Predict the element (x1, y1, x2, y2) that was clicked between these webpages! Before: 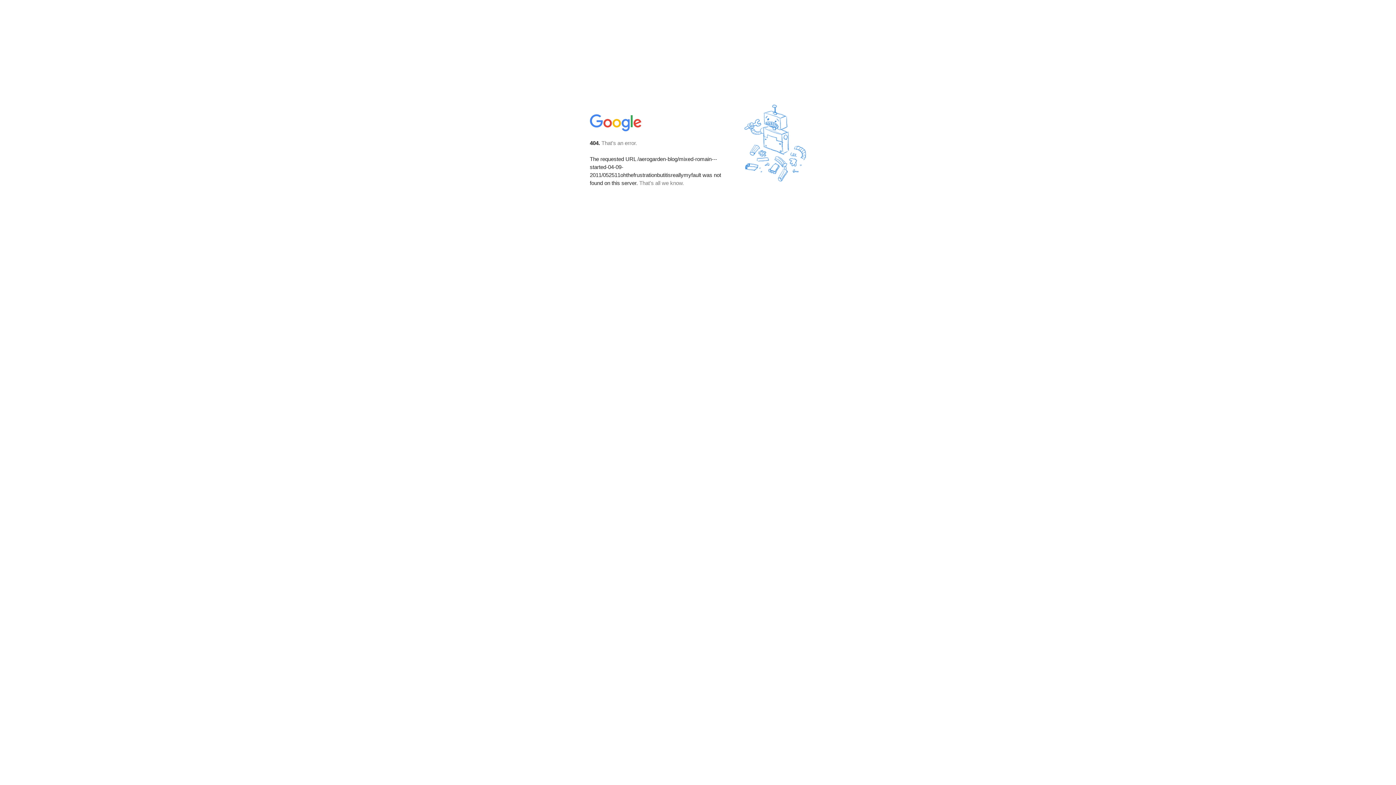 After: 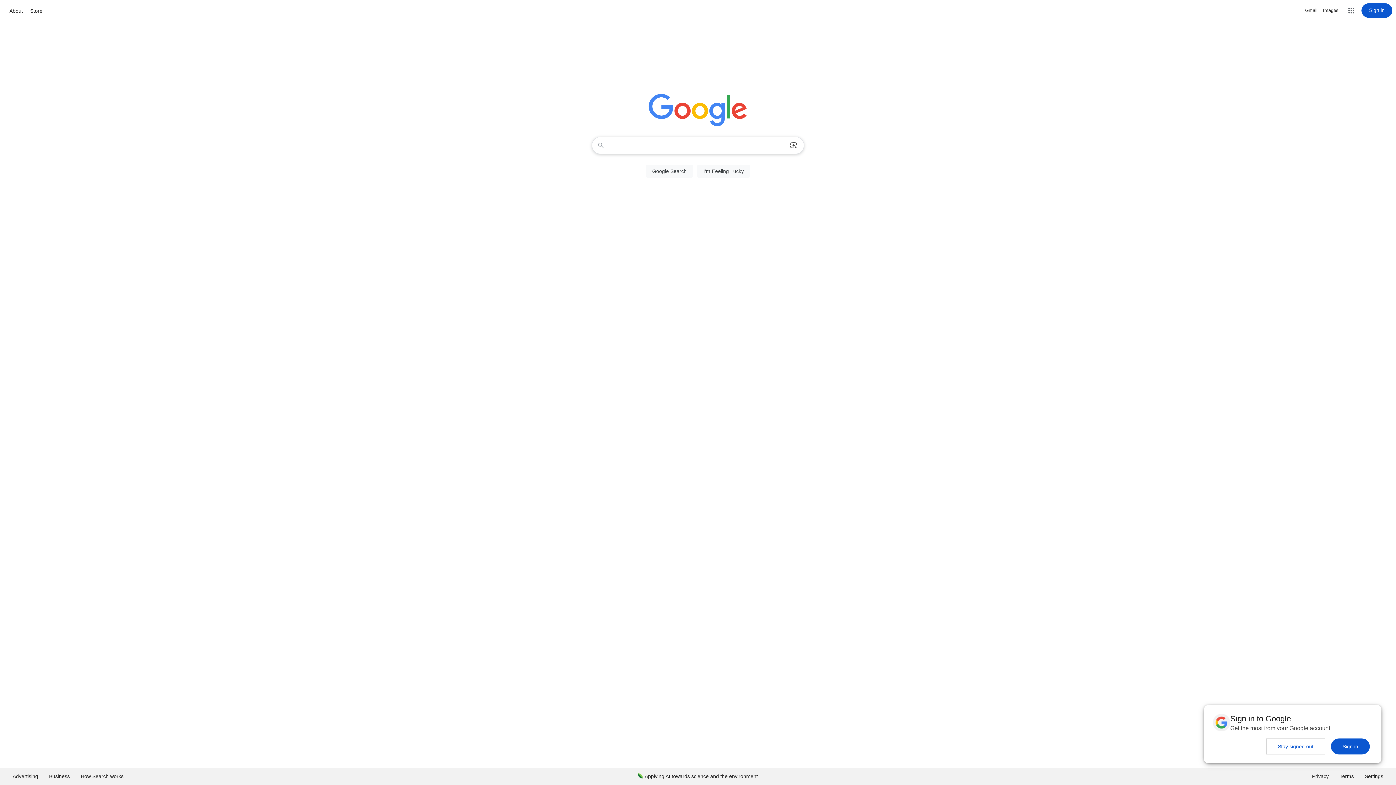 Action: bbox: (590, 127, 642, 134)